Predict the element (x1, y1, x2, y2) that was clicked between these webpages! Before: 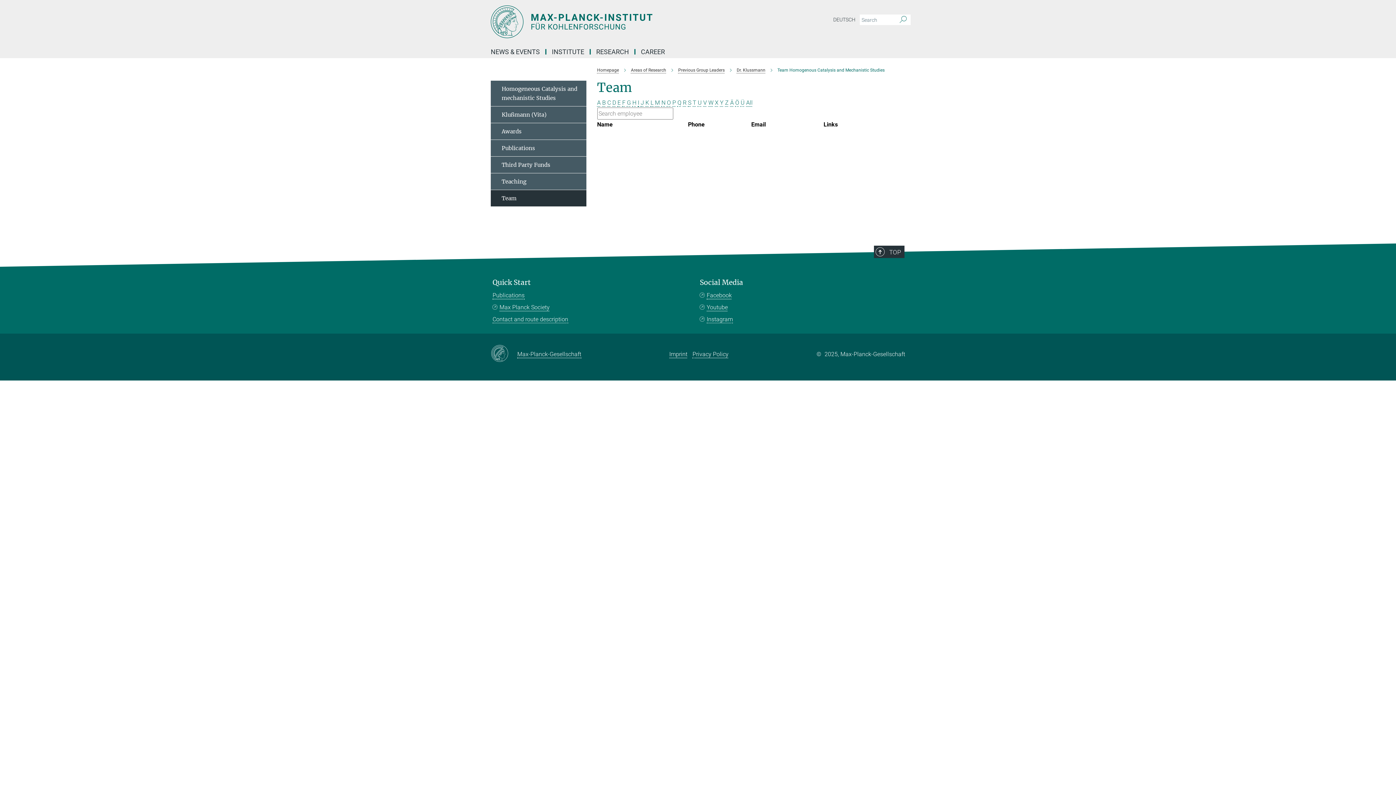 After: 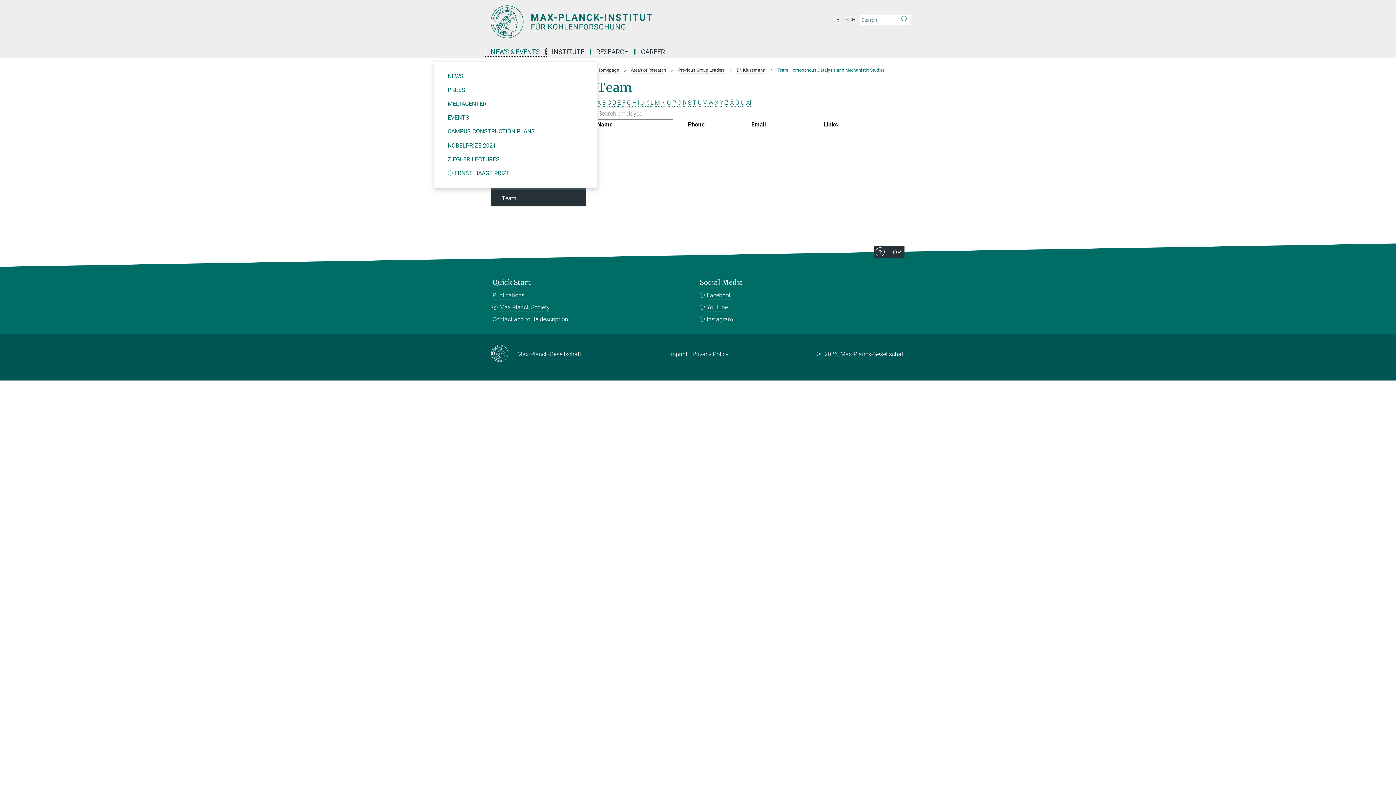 Action: bbox: (485, 49, 546, 54) label: NEWS & EVENTS